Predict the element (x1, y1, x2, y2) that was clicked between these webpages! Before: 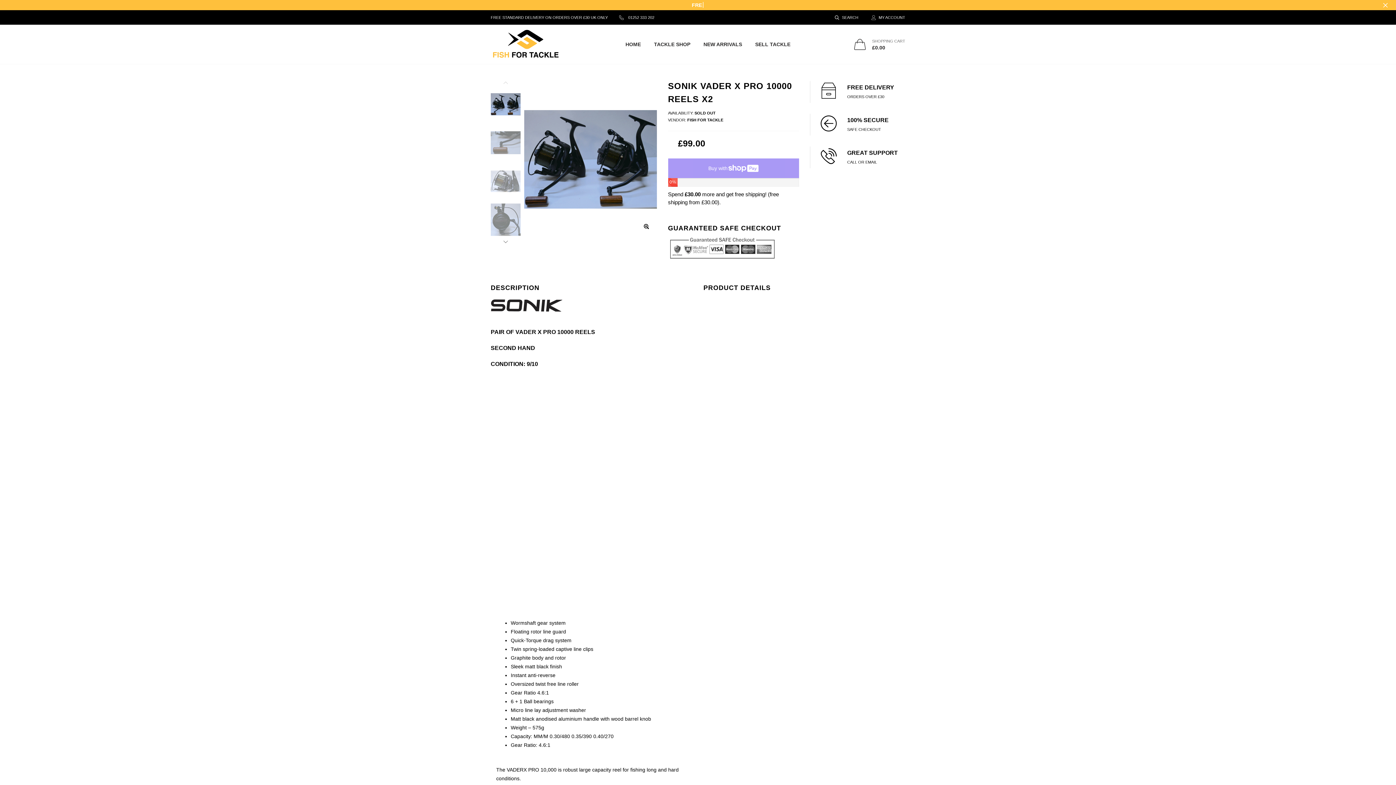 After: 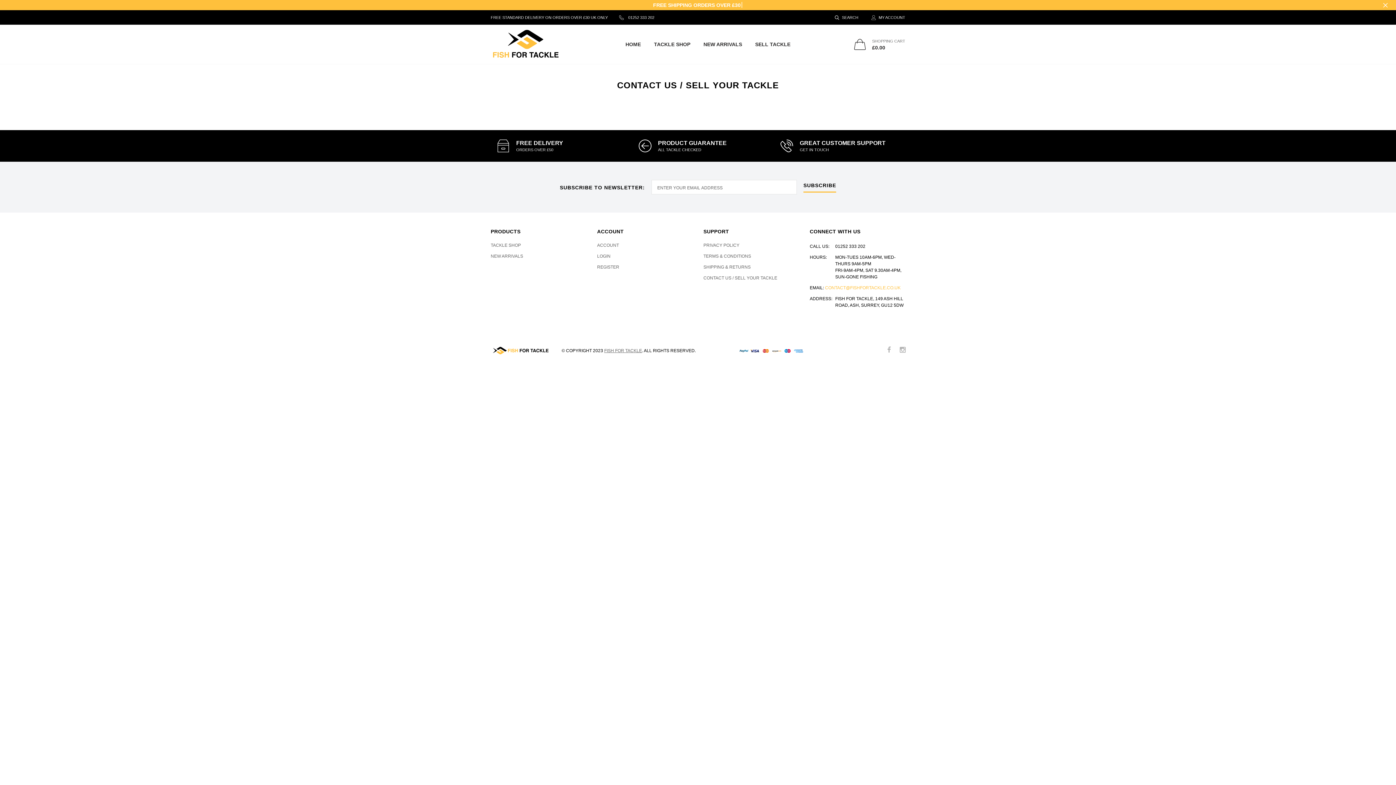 Action: bbox: (748, 33, 797, 55) label: SELL TACKLE